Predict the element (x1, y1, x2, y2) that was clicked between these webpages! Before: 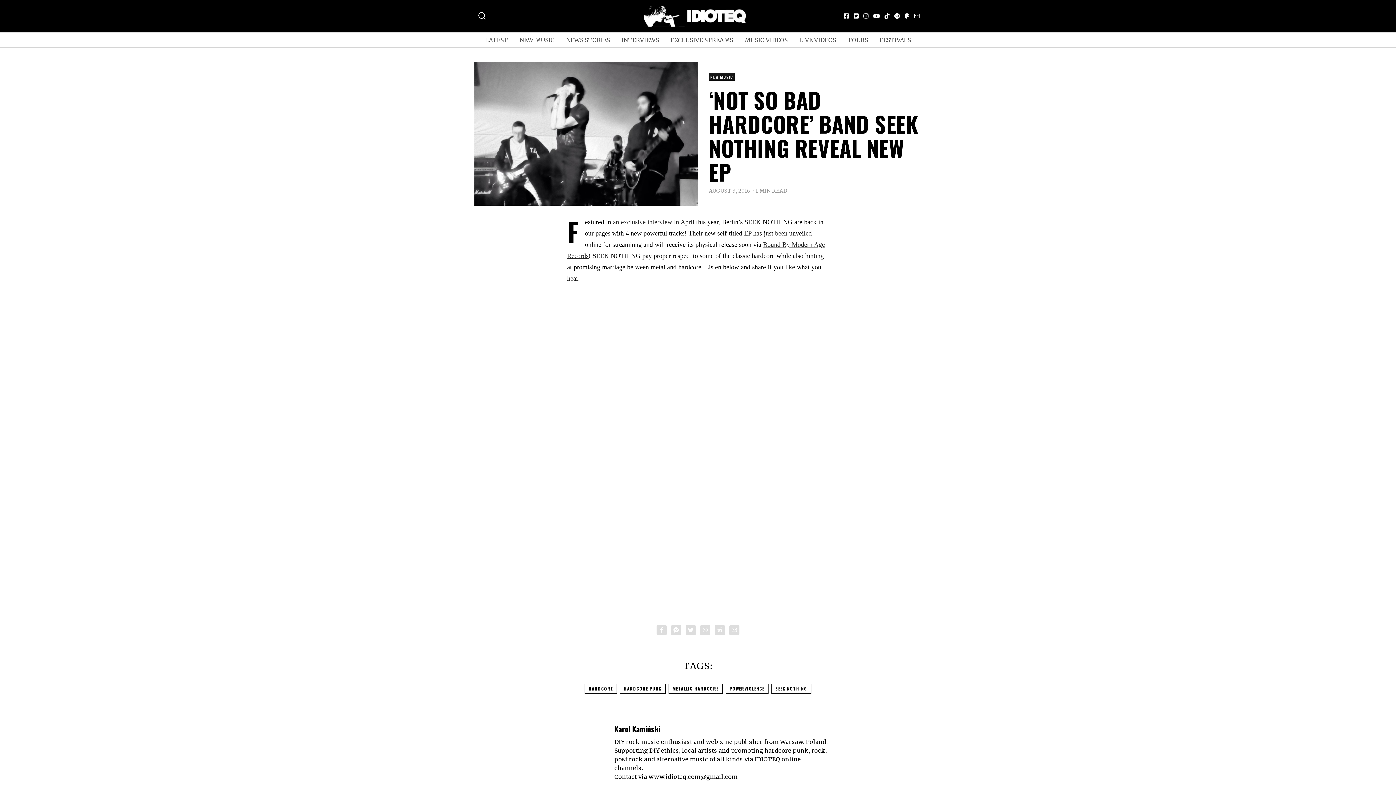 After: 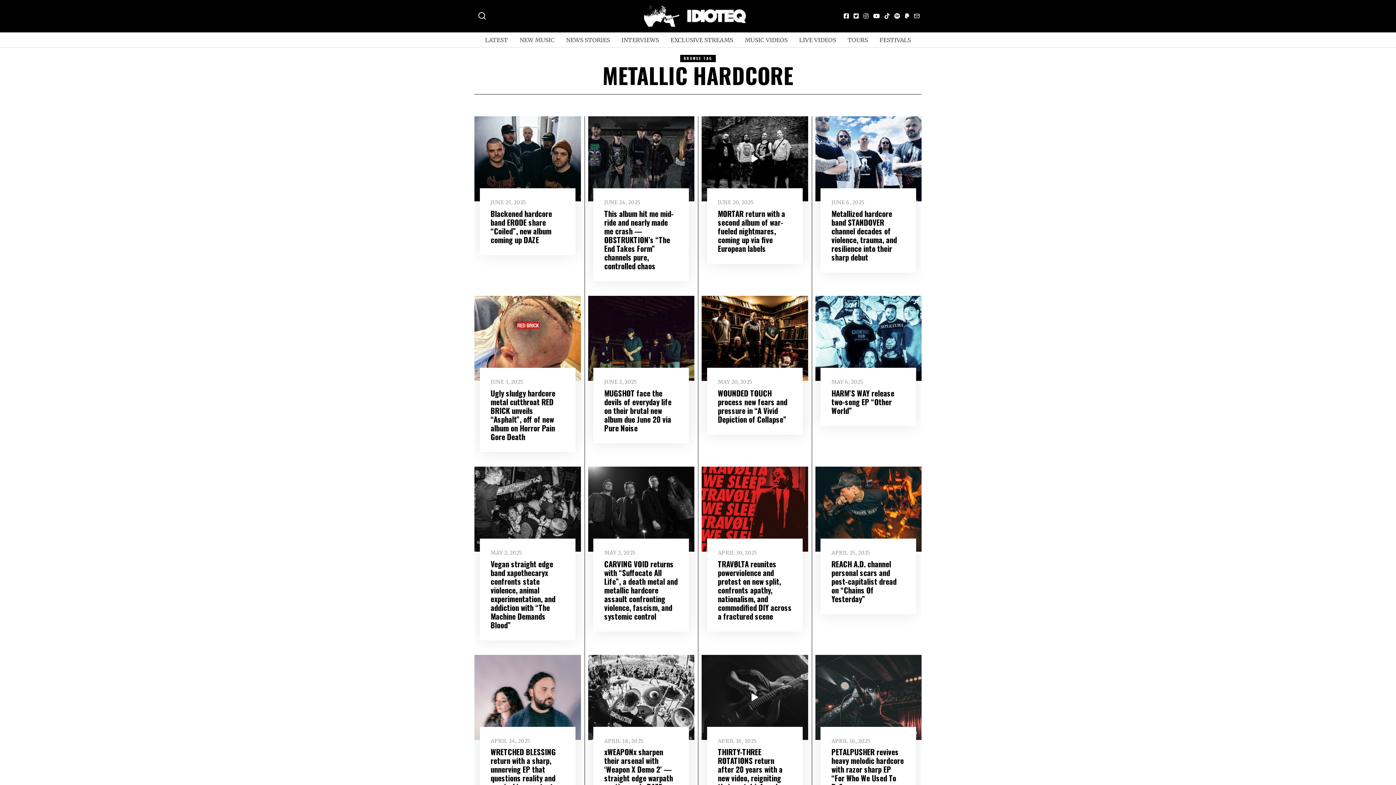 Action: label: METALLIC HARDCORE bbox: (668, 684, 722, 694)